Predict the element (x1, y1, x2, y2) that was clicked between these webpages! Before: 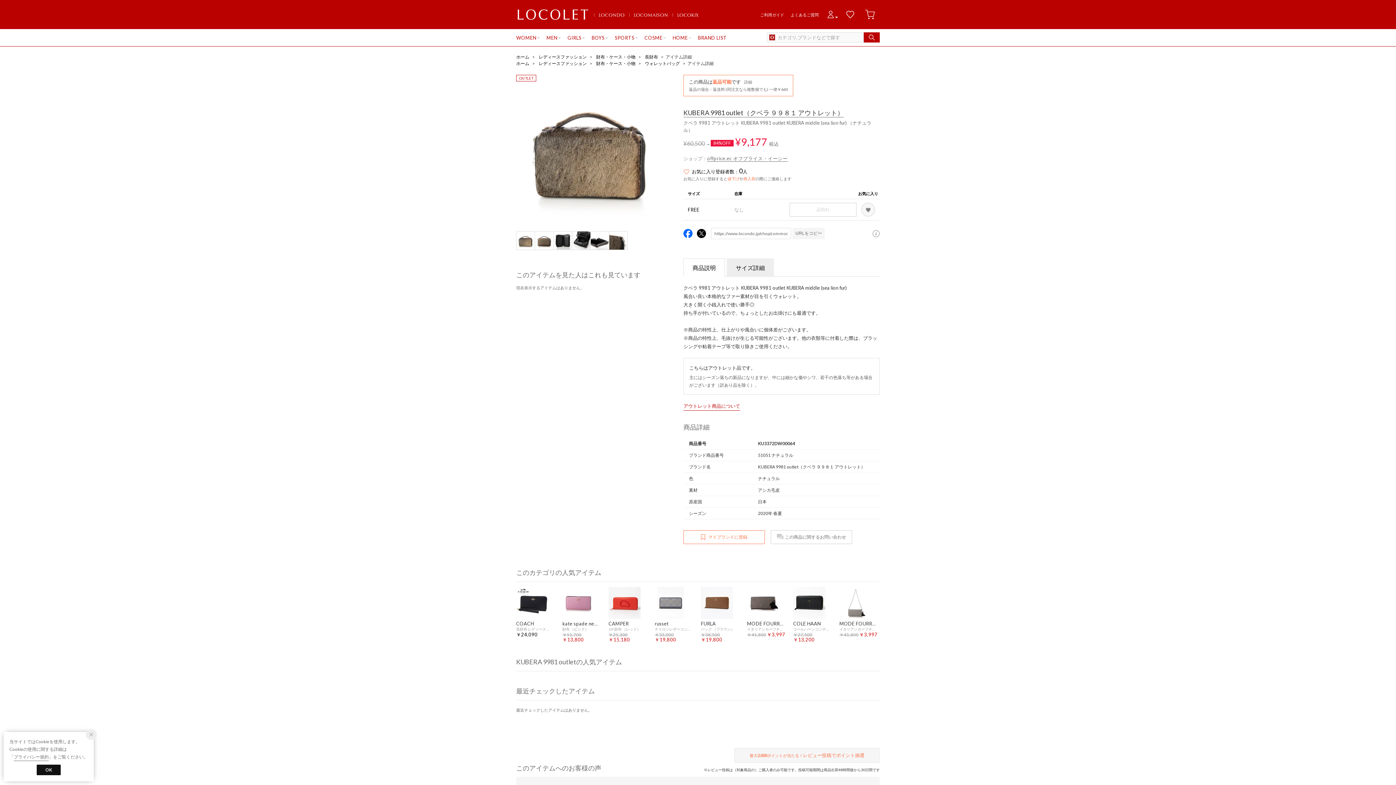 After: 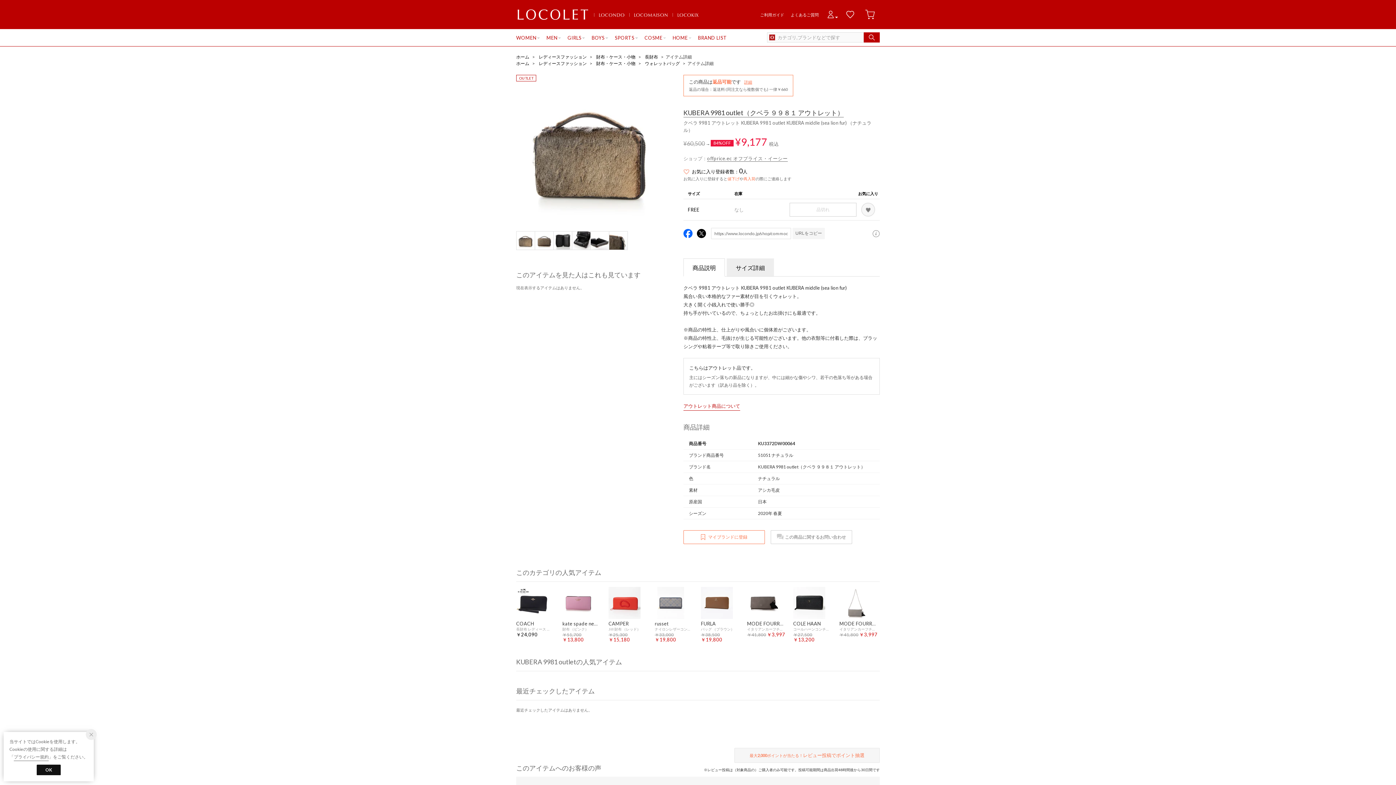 Action: bbox: (744, 79, 752, 84) label: 詳細